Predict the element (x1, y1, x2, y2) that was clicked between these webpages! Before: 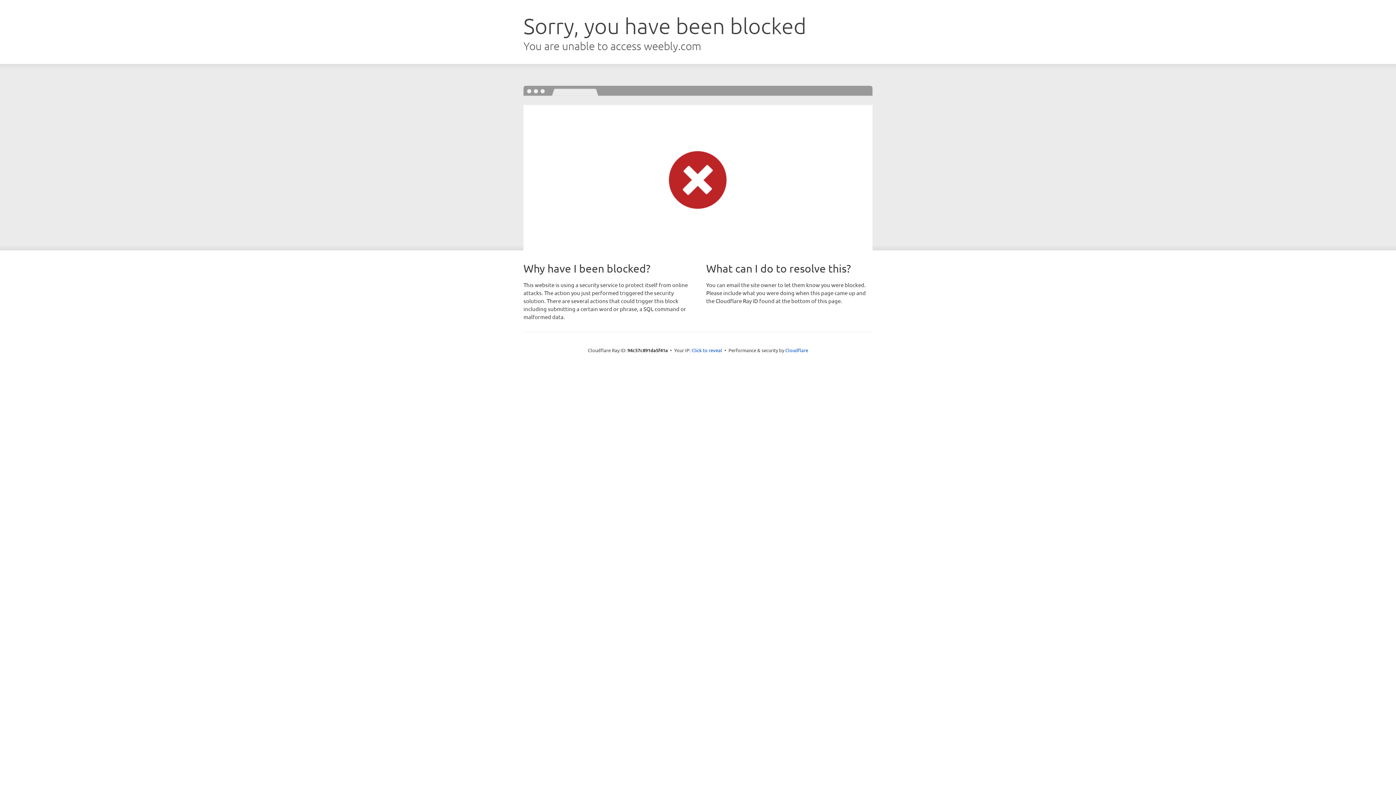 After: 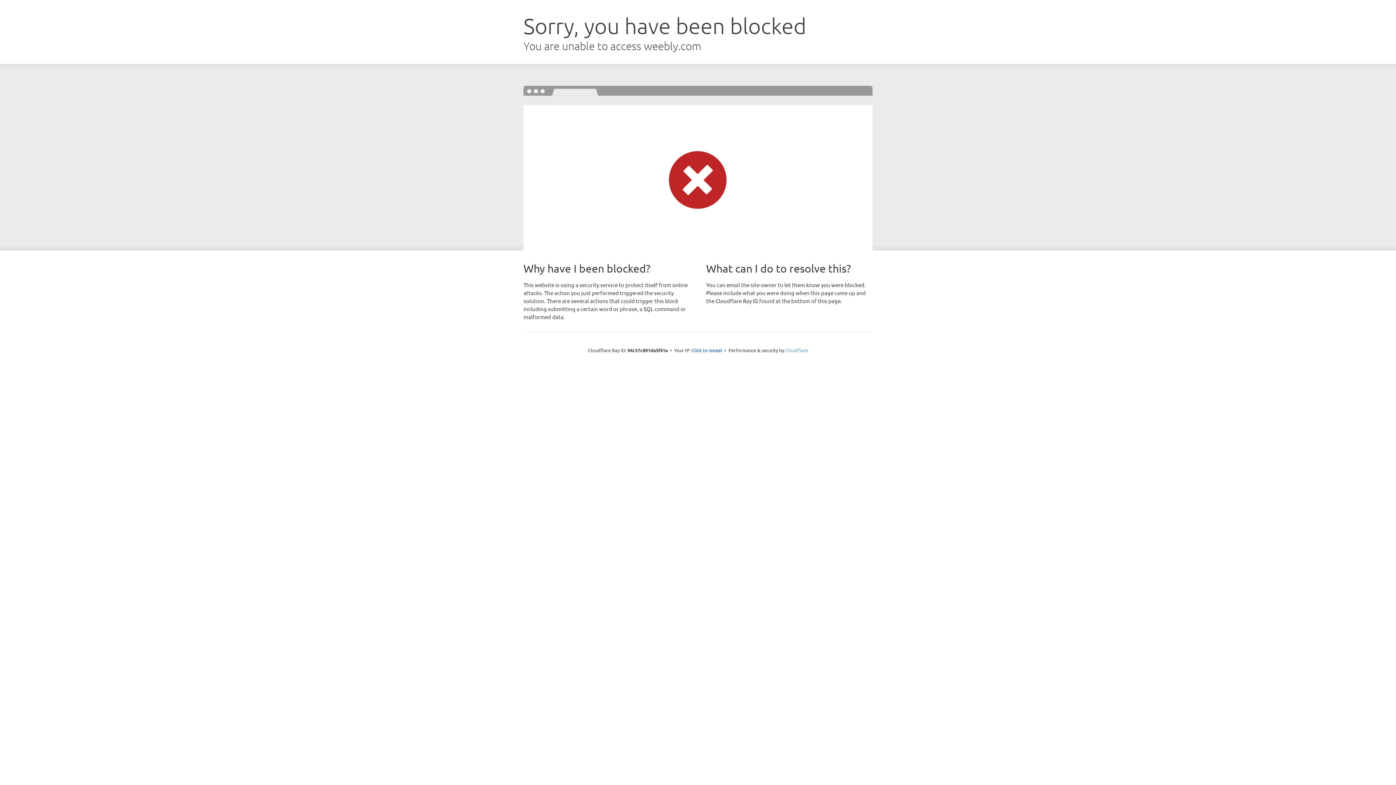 Action: label: Cloudflare bbox: (785, 347, 808, 353)